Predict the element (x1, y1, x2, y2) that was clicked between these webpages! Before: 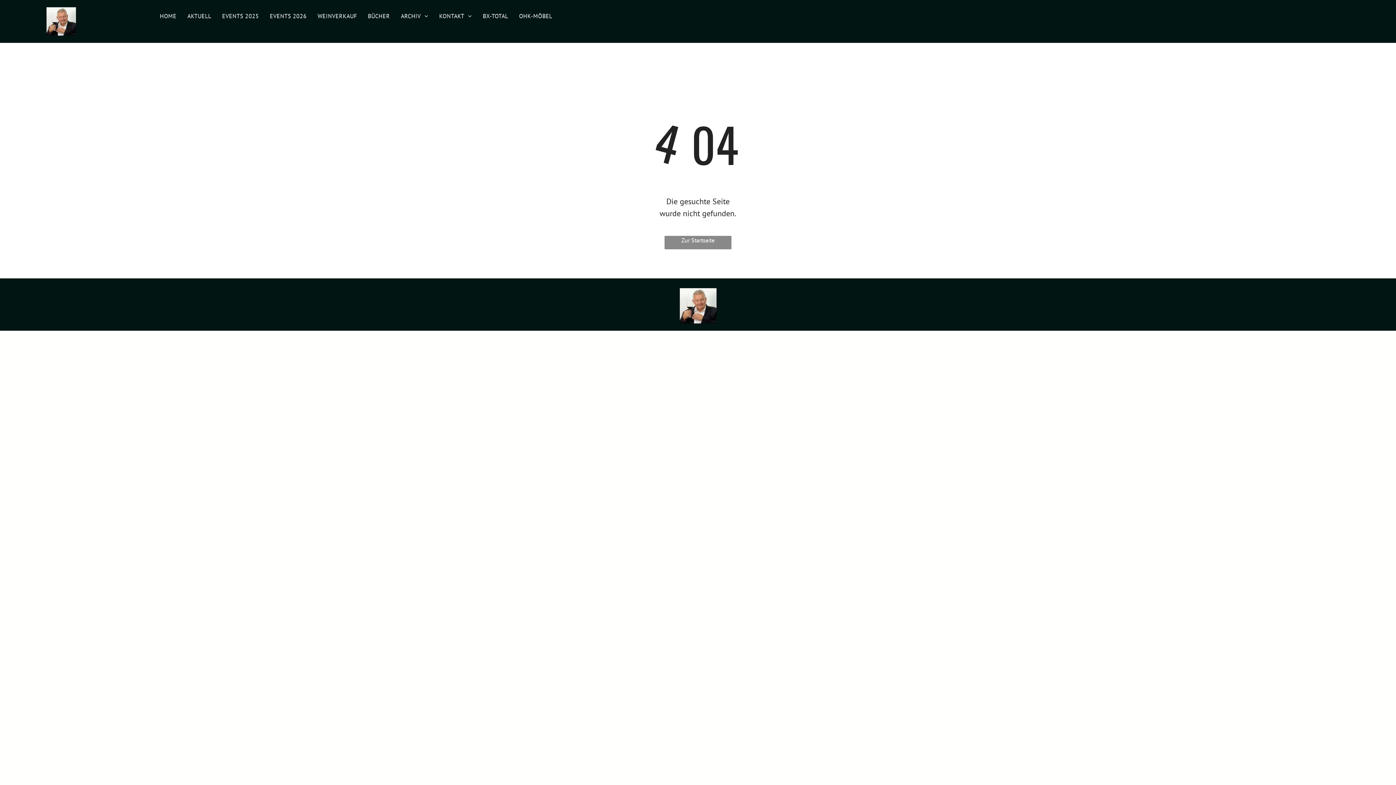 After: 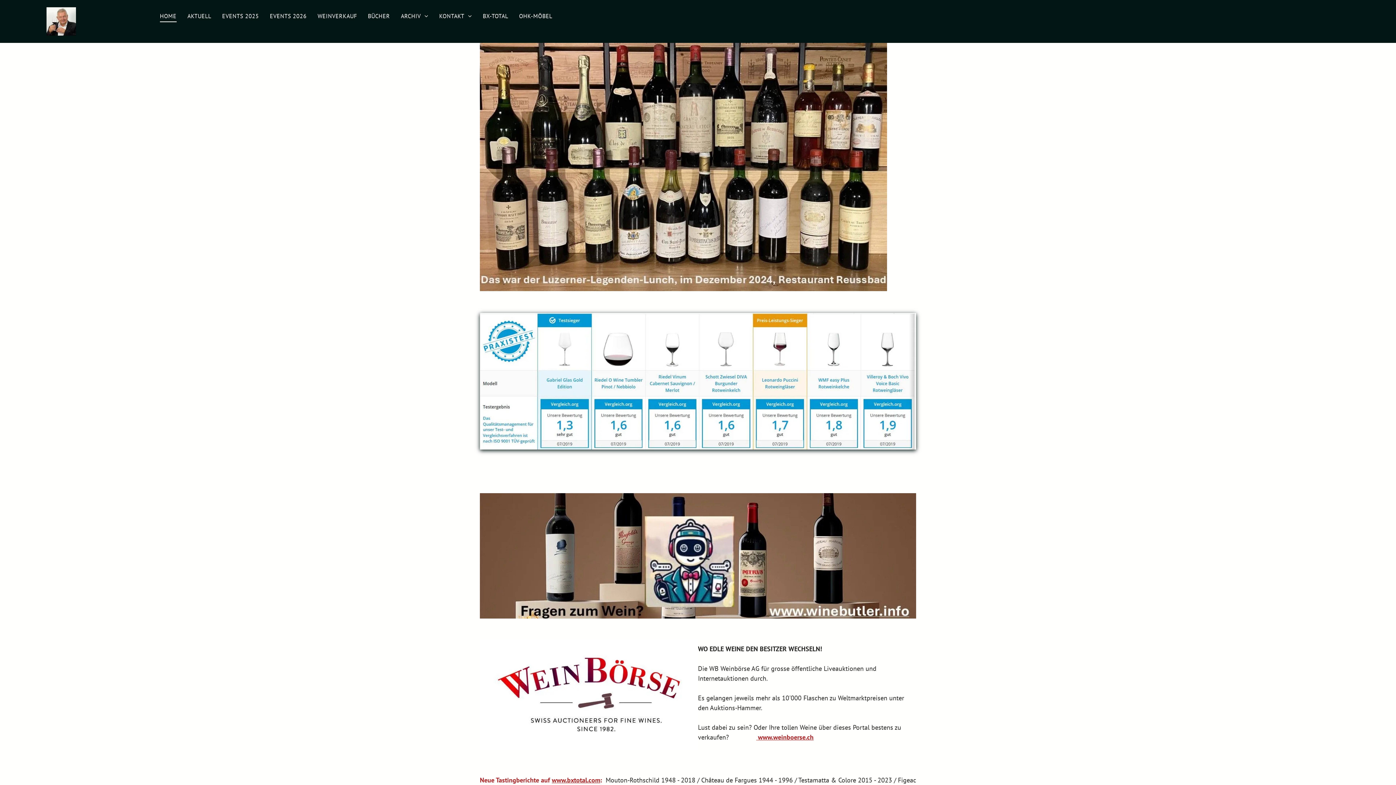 Action: bbox: (679, 289, 716, 297)